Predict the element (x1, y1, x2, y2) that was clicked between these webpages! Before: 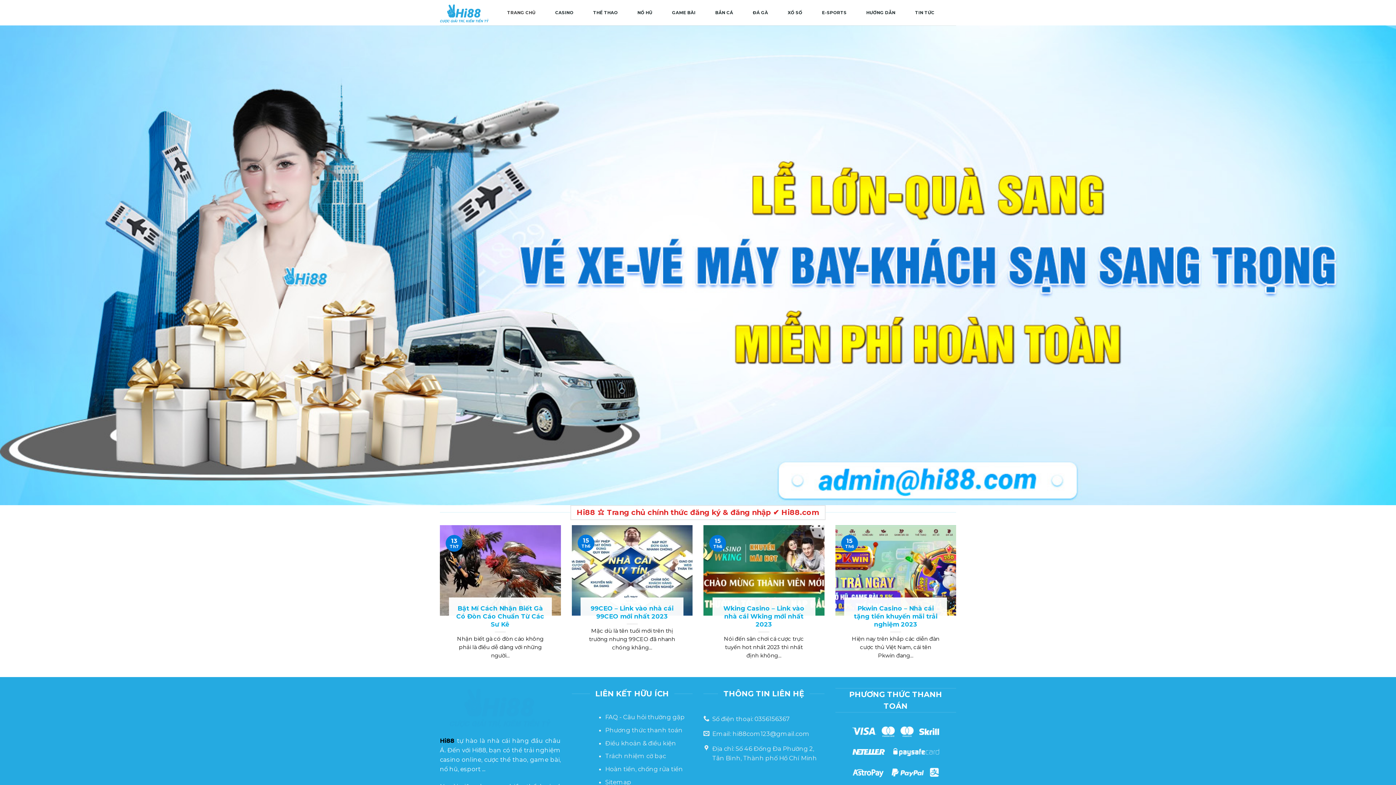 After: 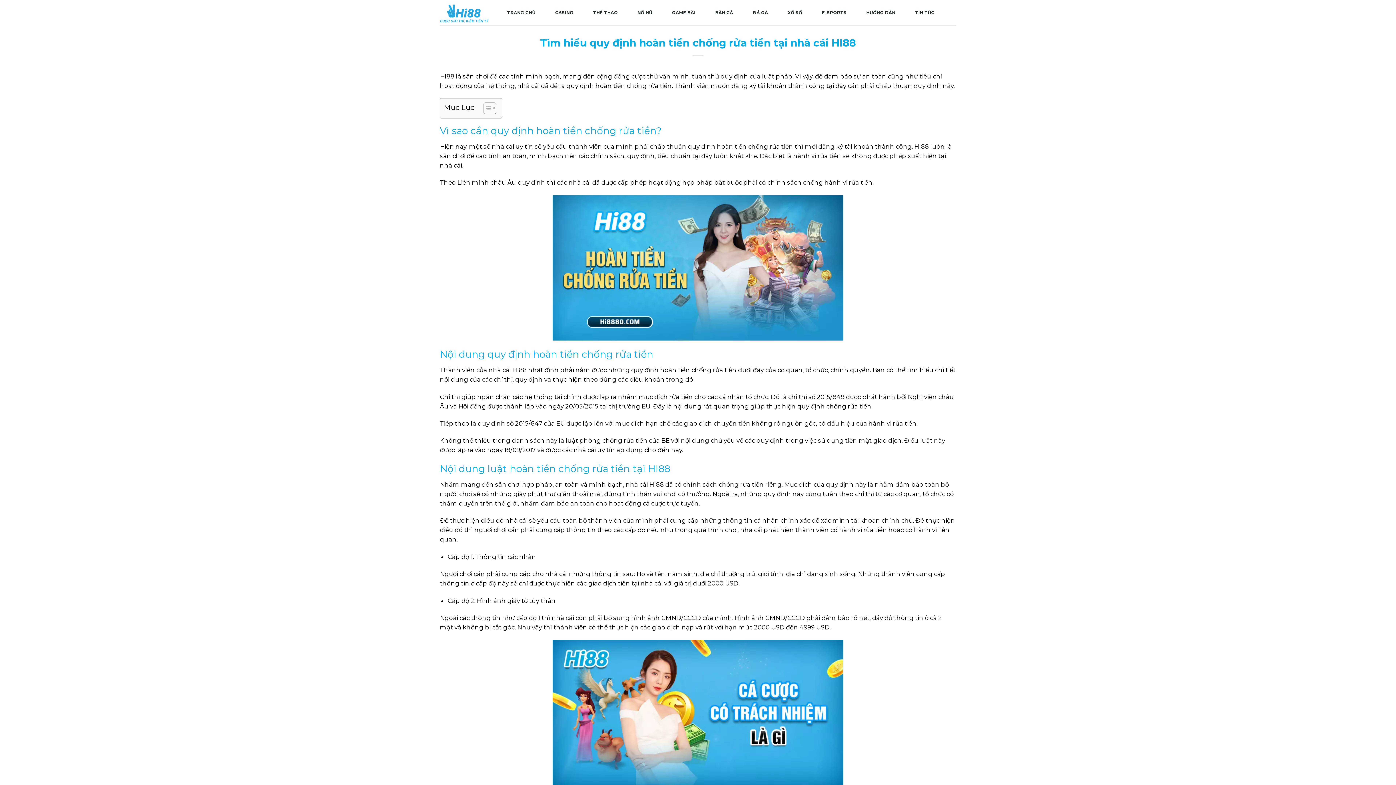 Action: bbox: (605, 765, 683, 773) label: Hoàn tiền, chống rửa tiền